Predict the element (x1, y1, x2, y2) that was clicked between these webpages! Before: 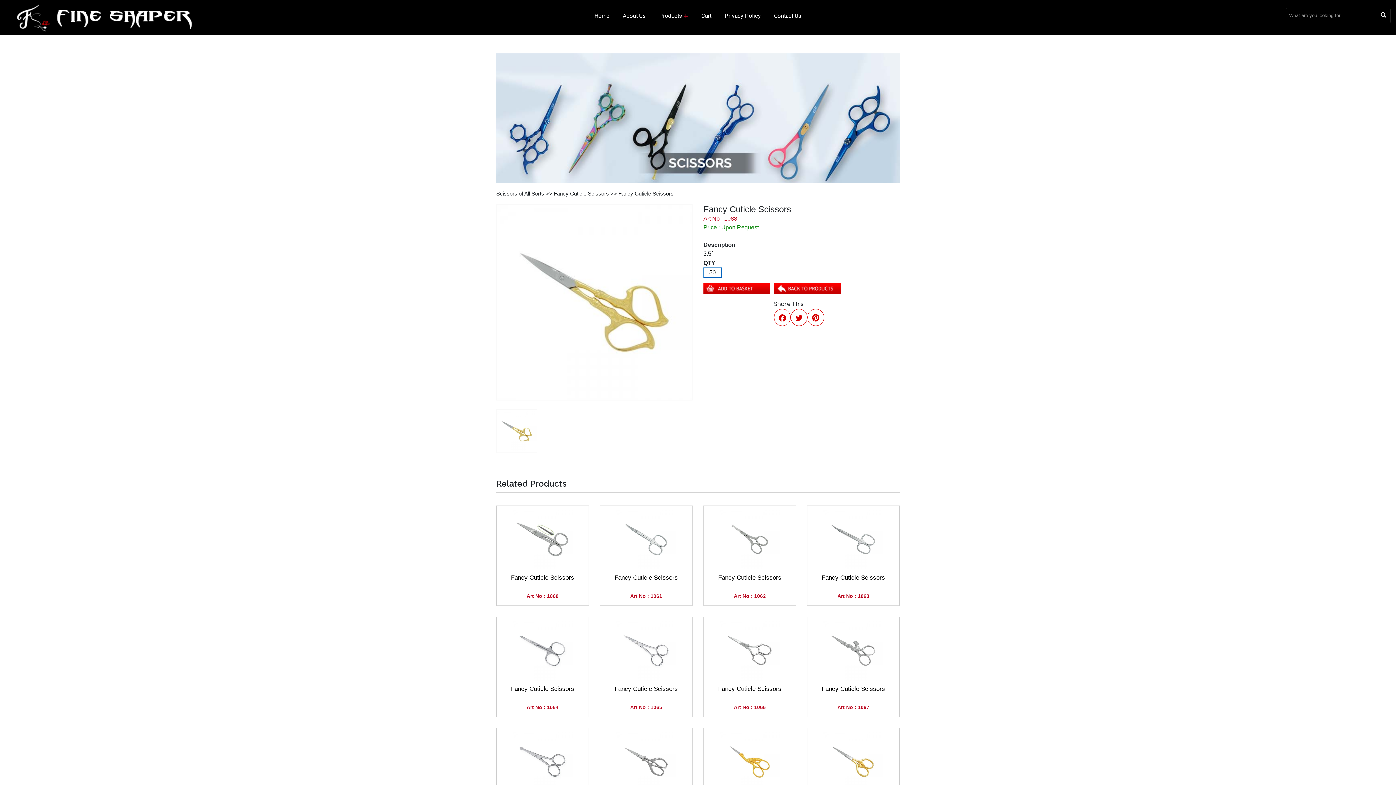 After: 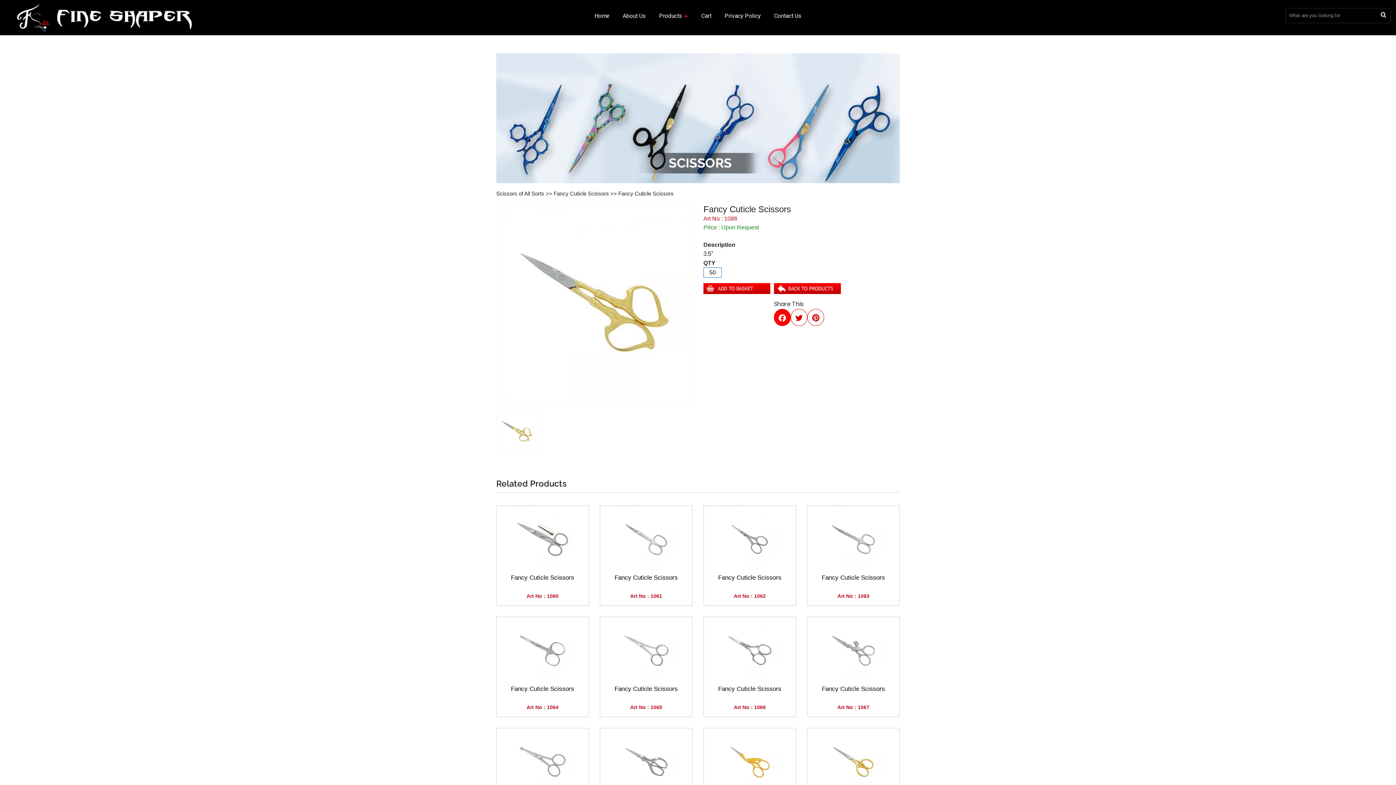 Action: bbox: (774, 309, 790, 326)